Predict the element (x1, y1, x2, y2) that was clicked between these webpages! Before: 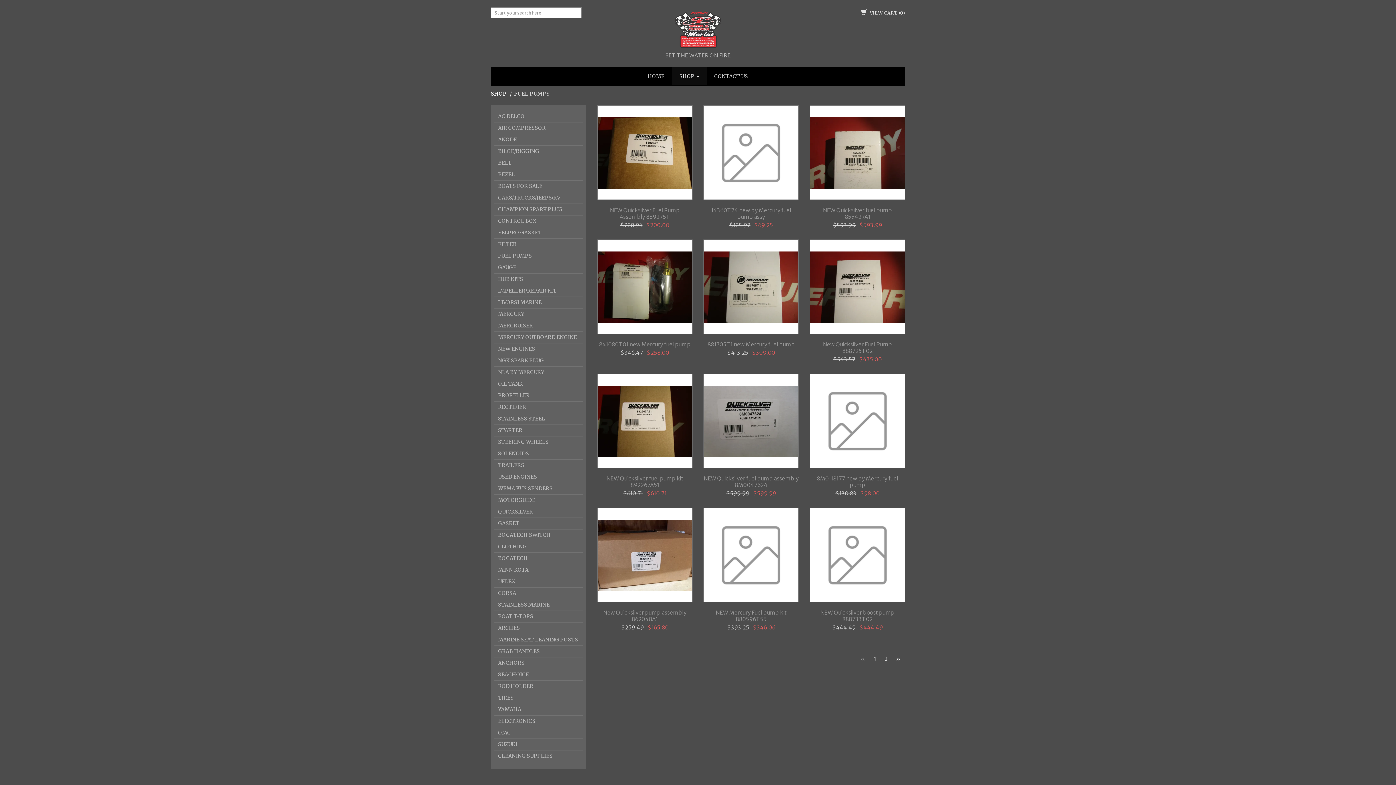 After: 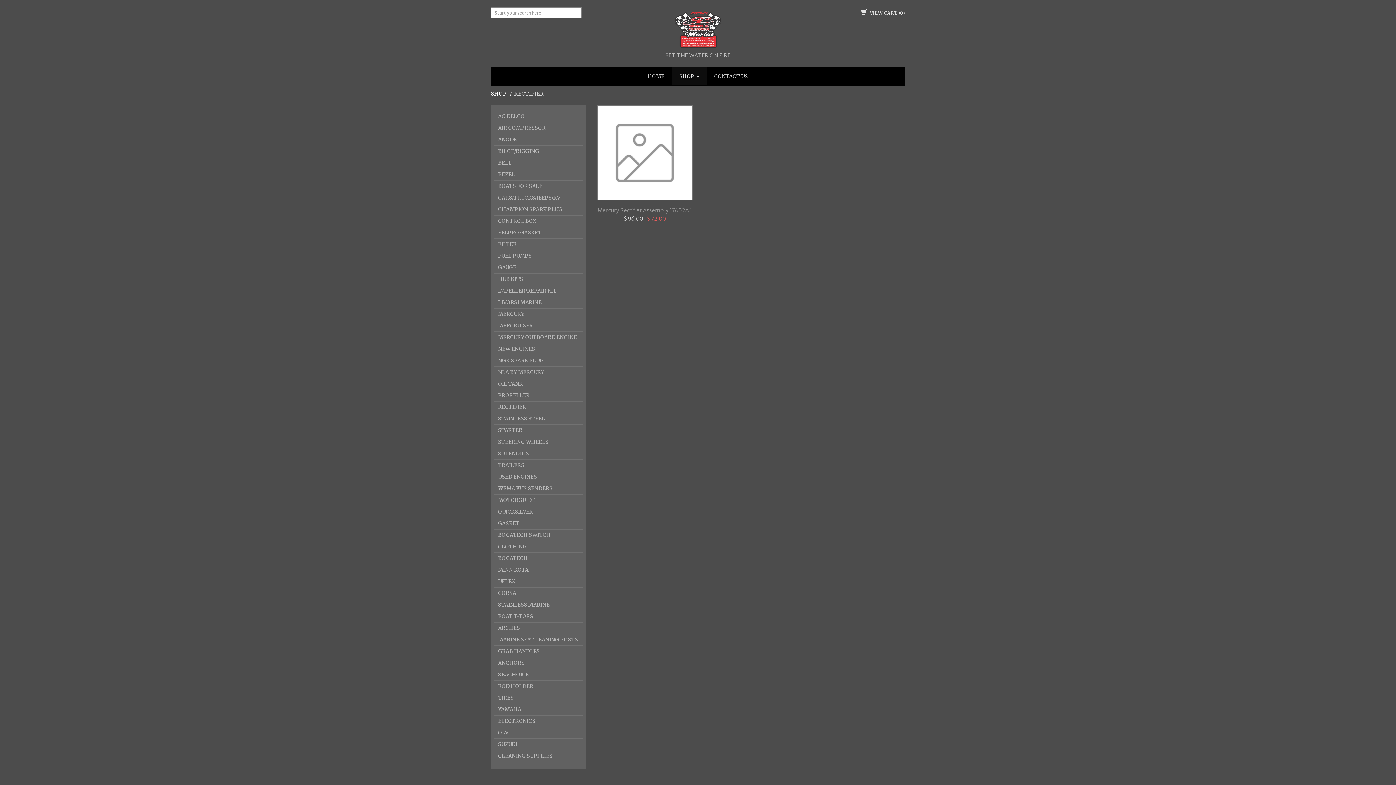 Action: label: RECTIFIER bbox: (494, 401, 582, 413)